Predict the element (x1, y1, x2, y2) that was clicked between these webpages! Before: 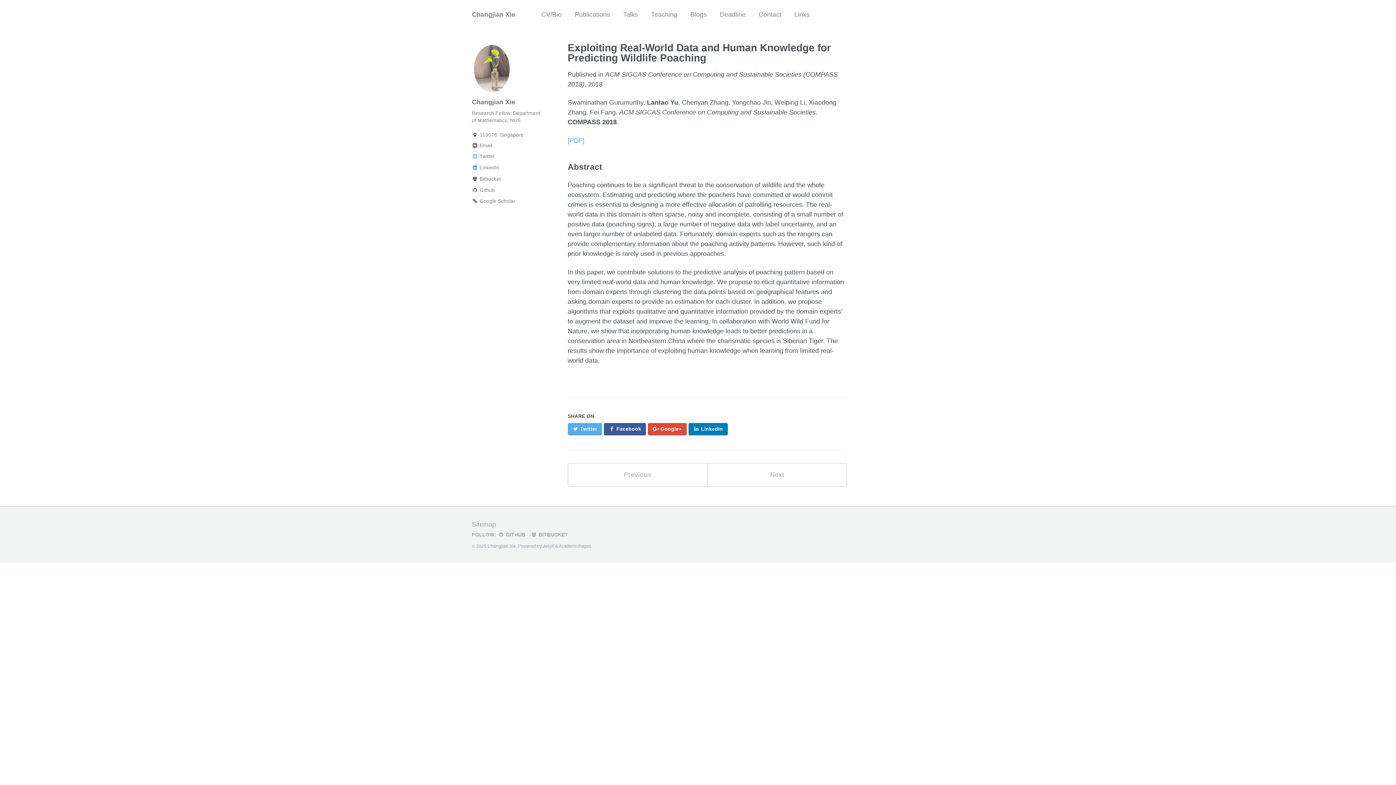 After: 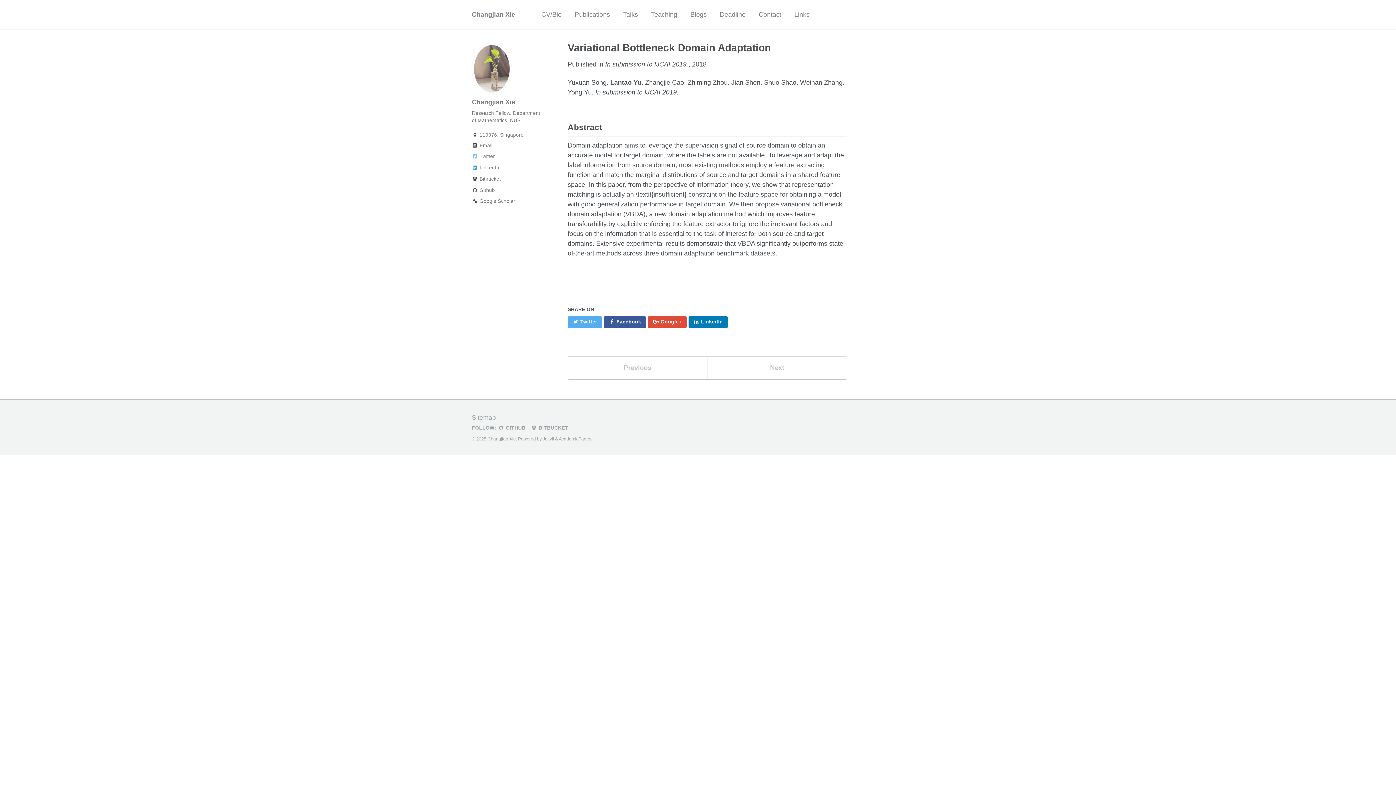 Action: bbox: (567, 463, 707, 486) label: Previous